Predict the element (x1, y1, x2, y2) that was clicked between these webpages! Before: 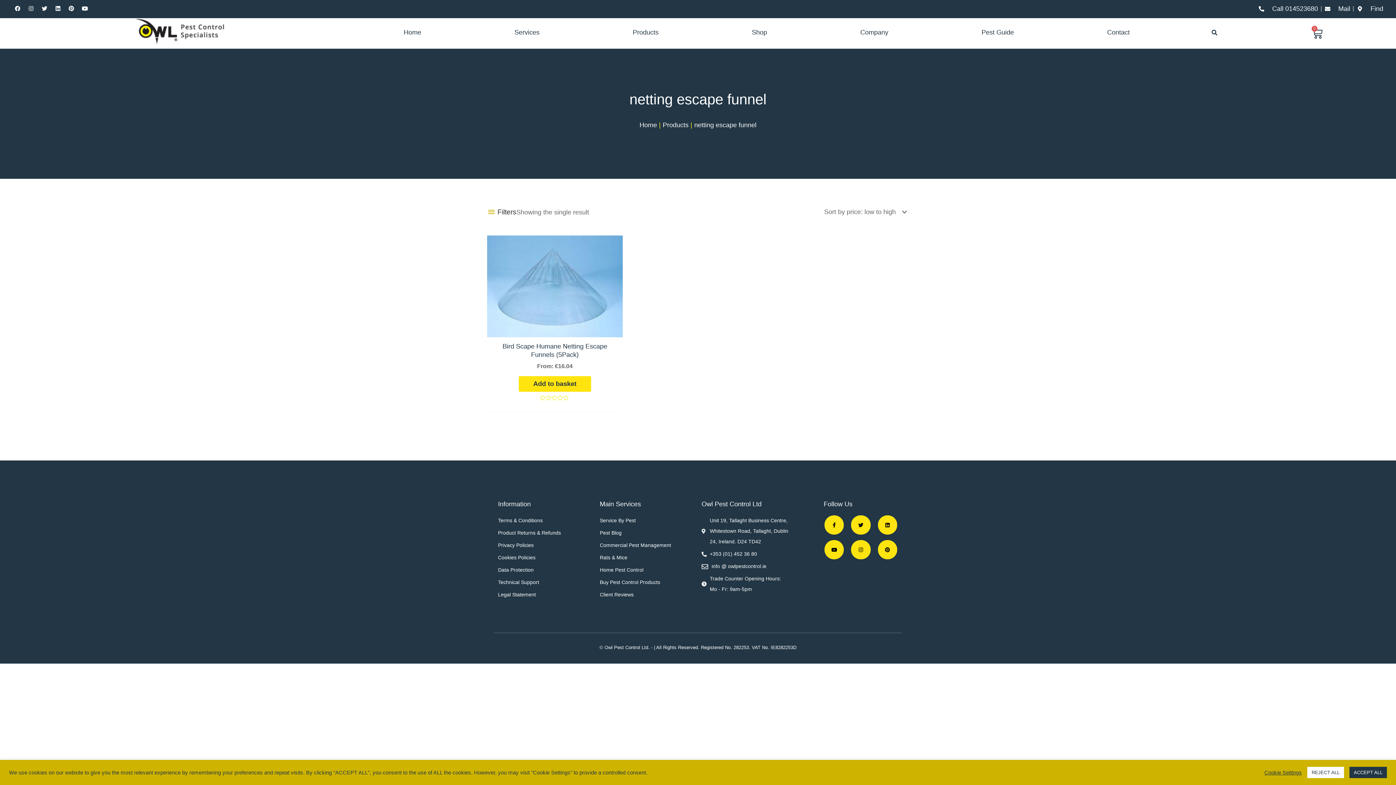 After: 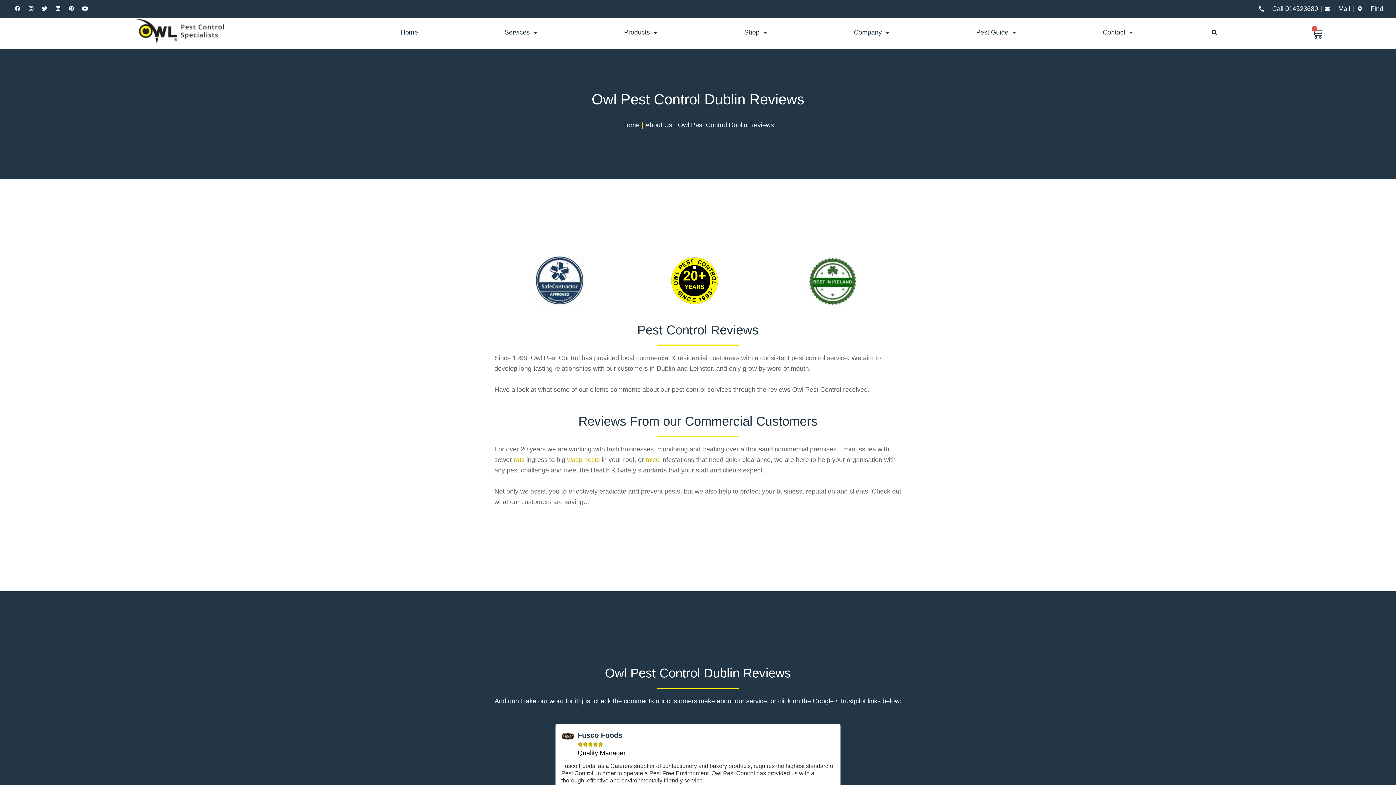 Action: bbox: (600, 589, 694, 600) label: Client Reviews